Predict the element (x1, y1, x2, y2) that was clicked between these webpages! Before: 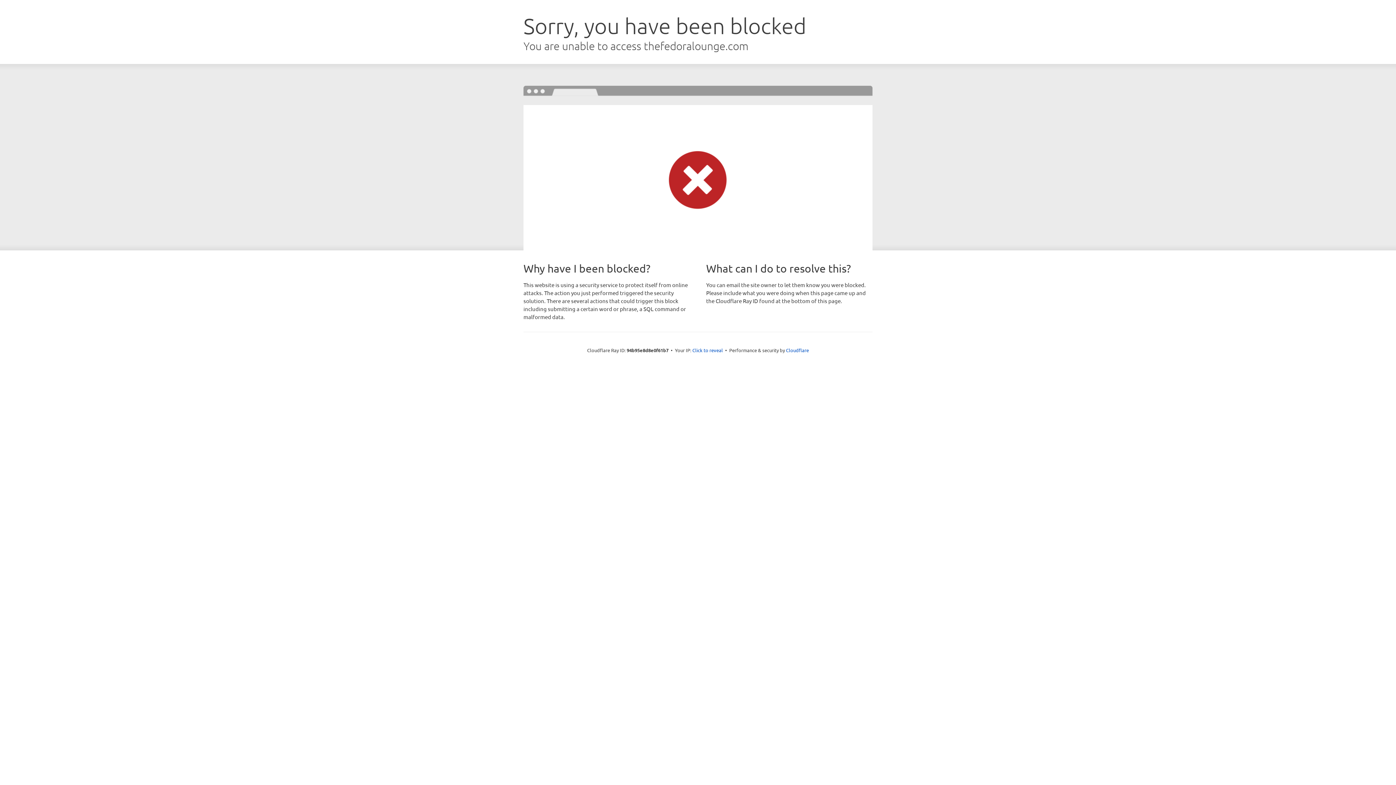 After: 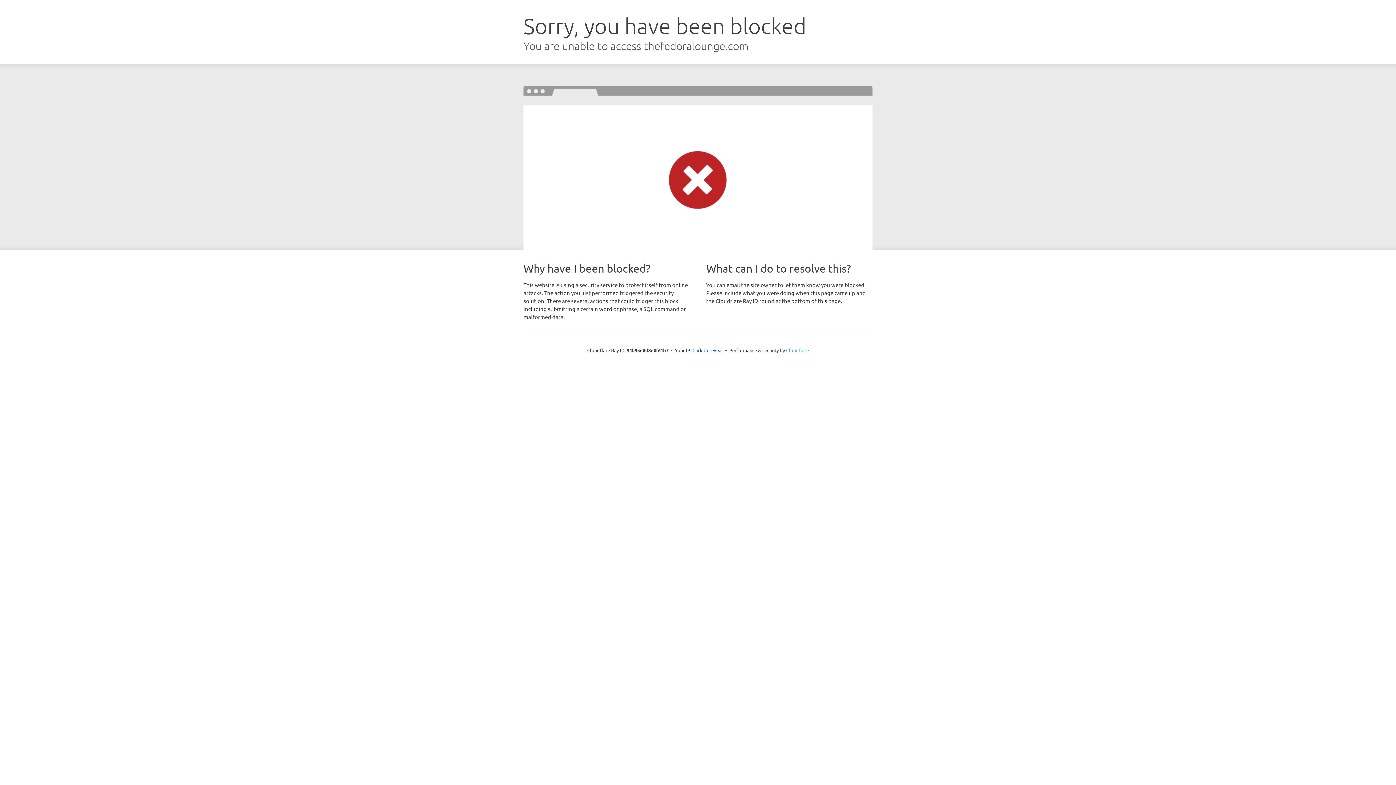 Action: label: Cloudflare bbox: (786, 347, 809, 353)